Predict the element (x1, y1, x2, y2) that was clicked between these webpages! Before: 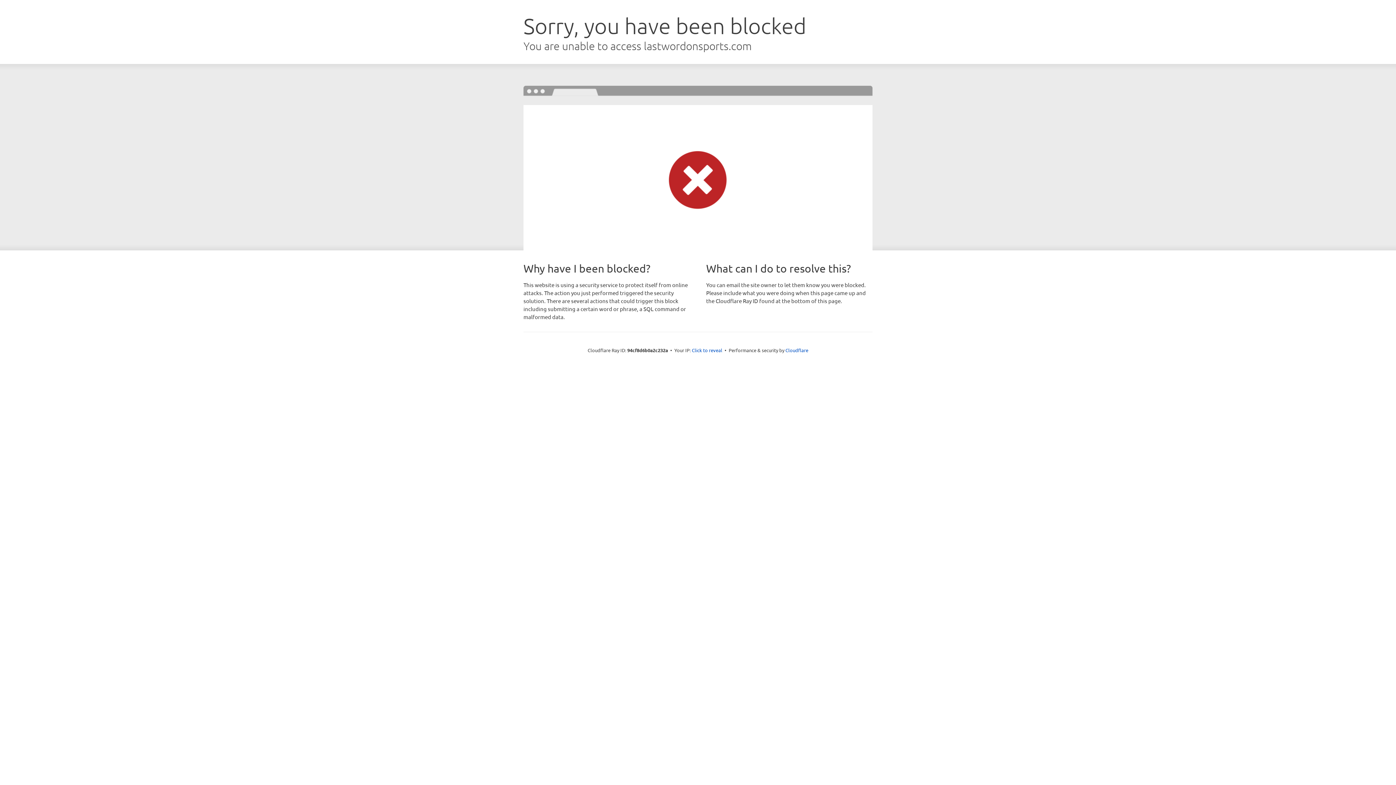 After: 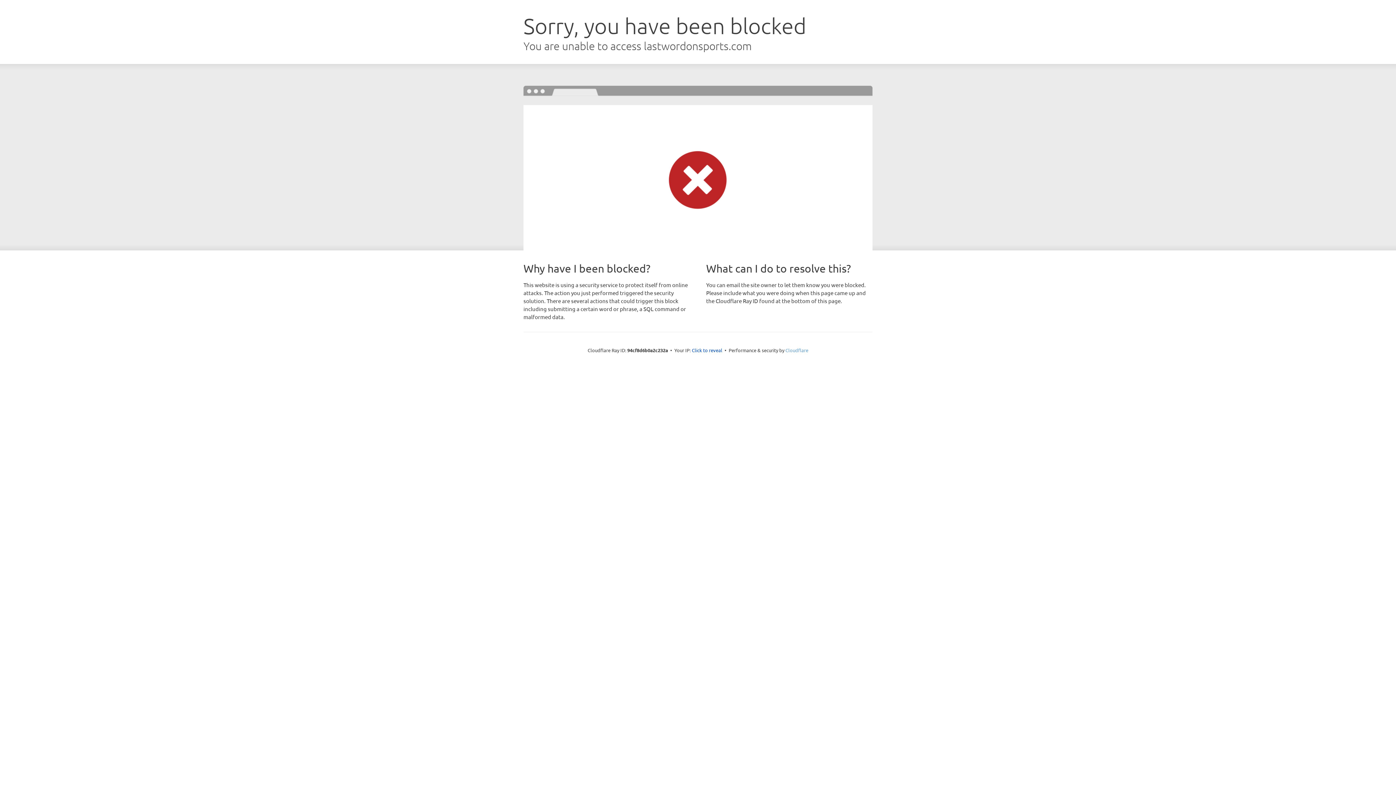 Action: label: Cloudflare bbox: (785, 347, 808, 353)